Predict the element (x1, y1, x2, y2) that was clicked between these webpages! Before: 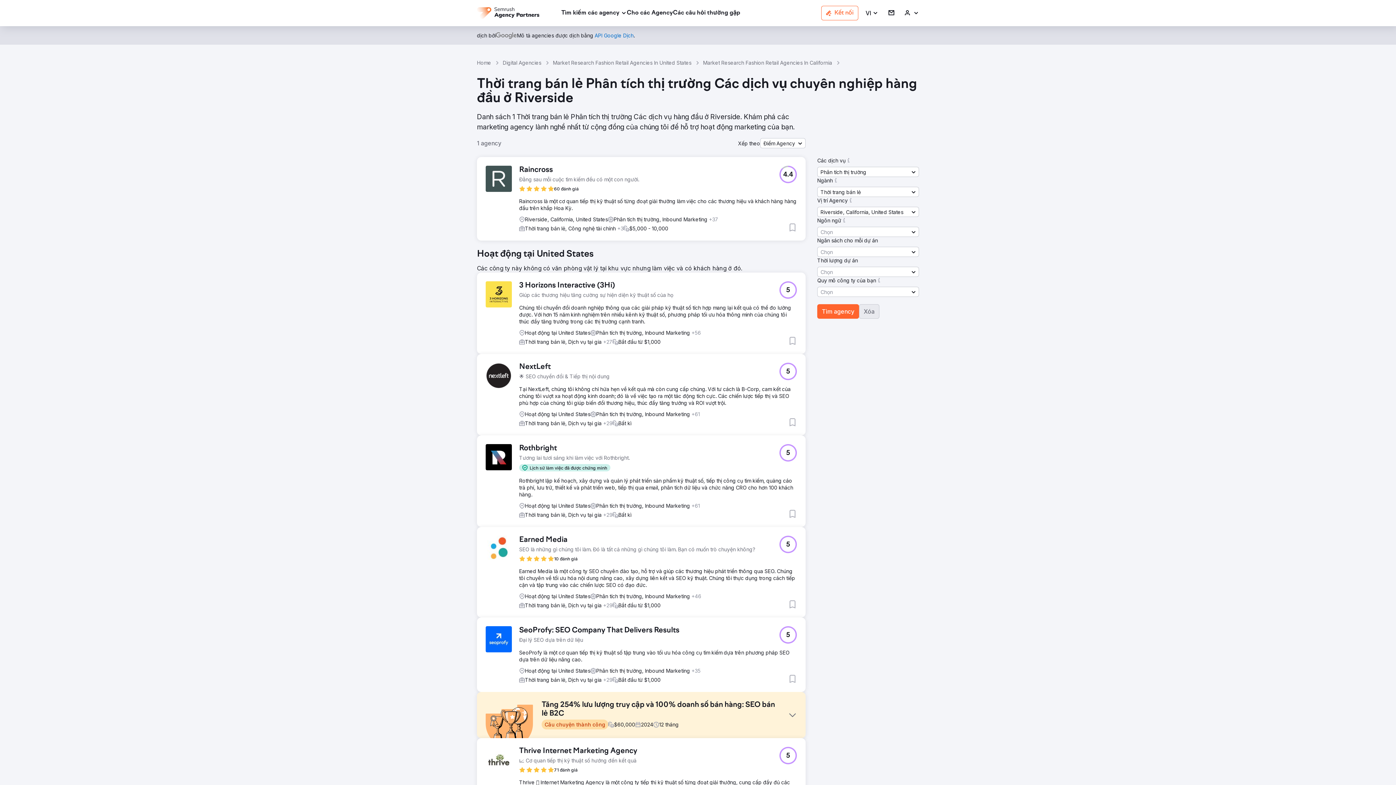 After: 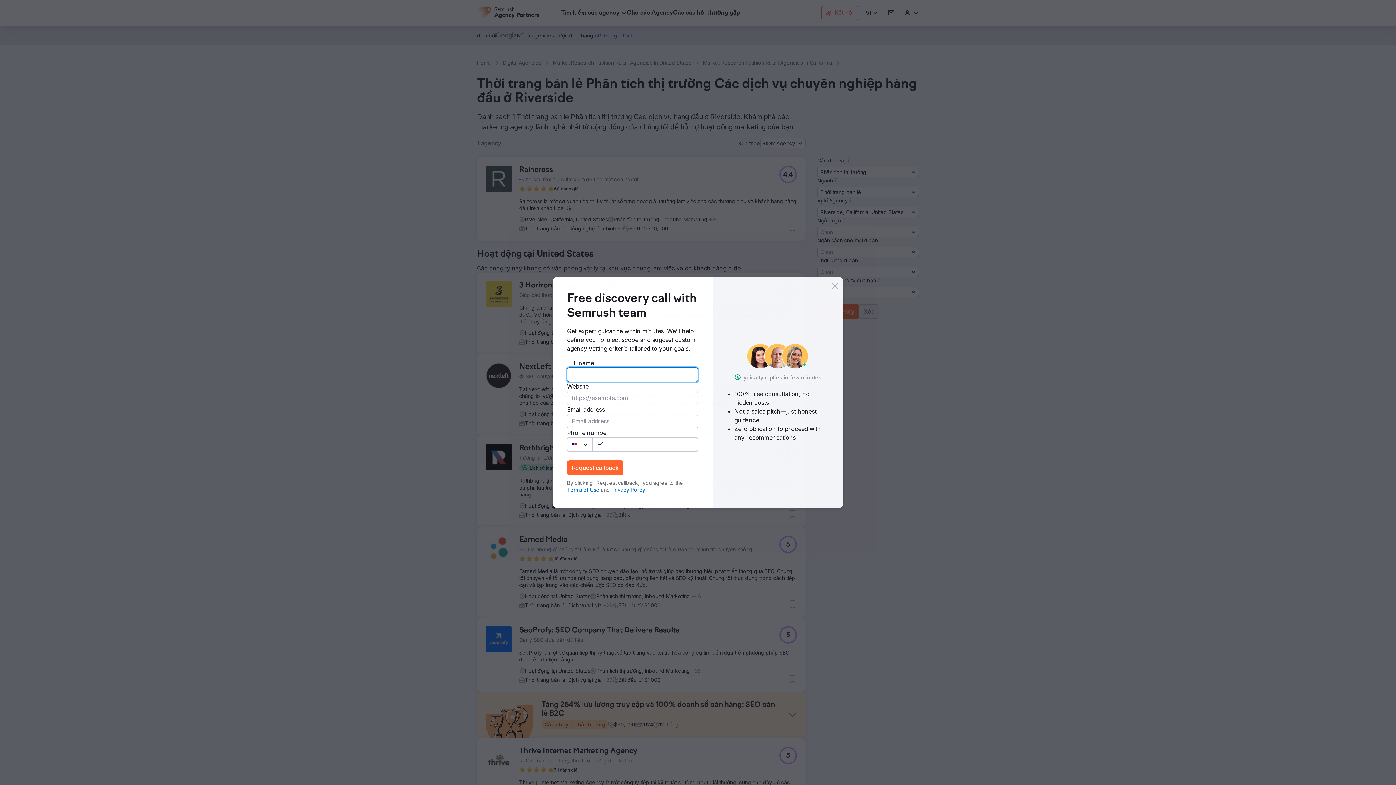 Action: bbox: (848, 197, 853, 203)